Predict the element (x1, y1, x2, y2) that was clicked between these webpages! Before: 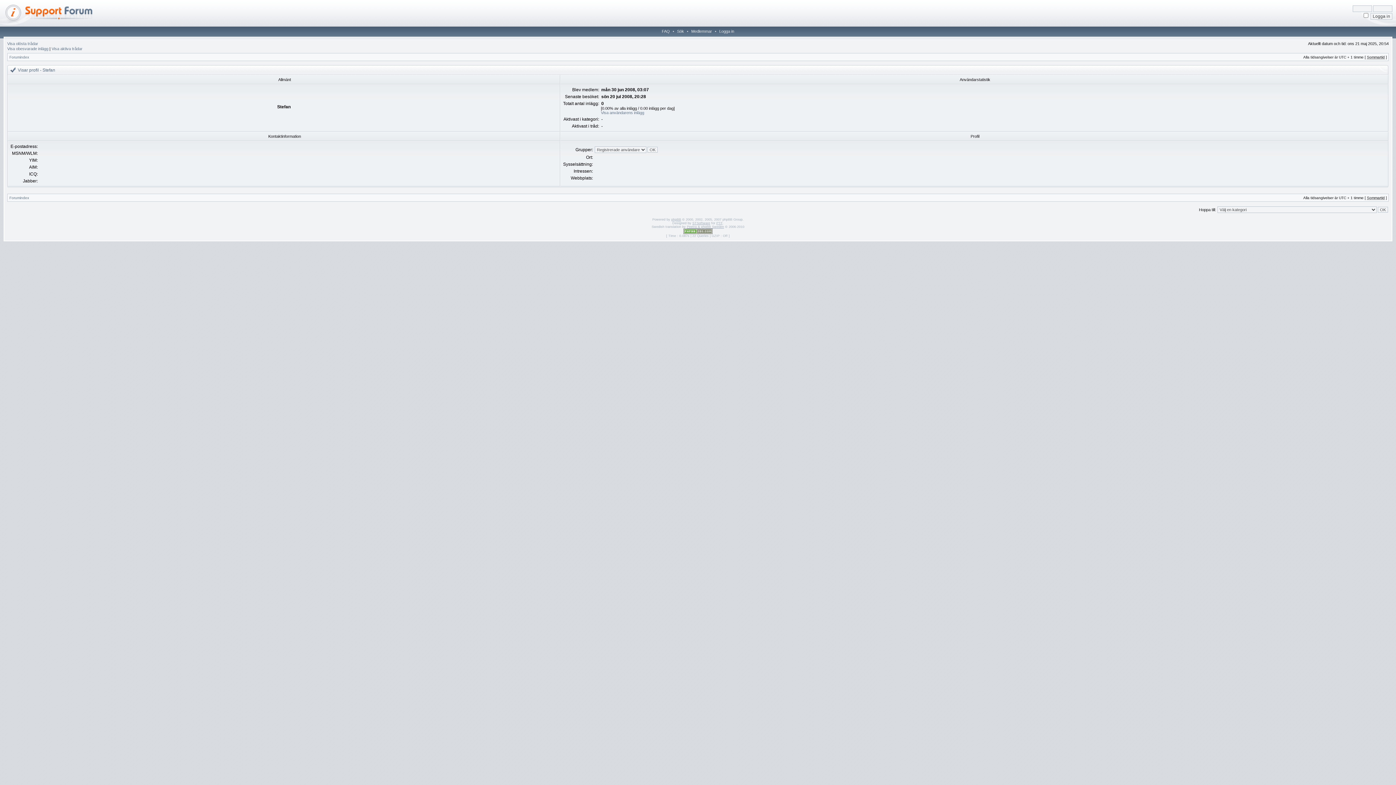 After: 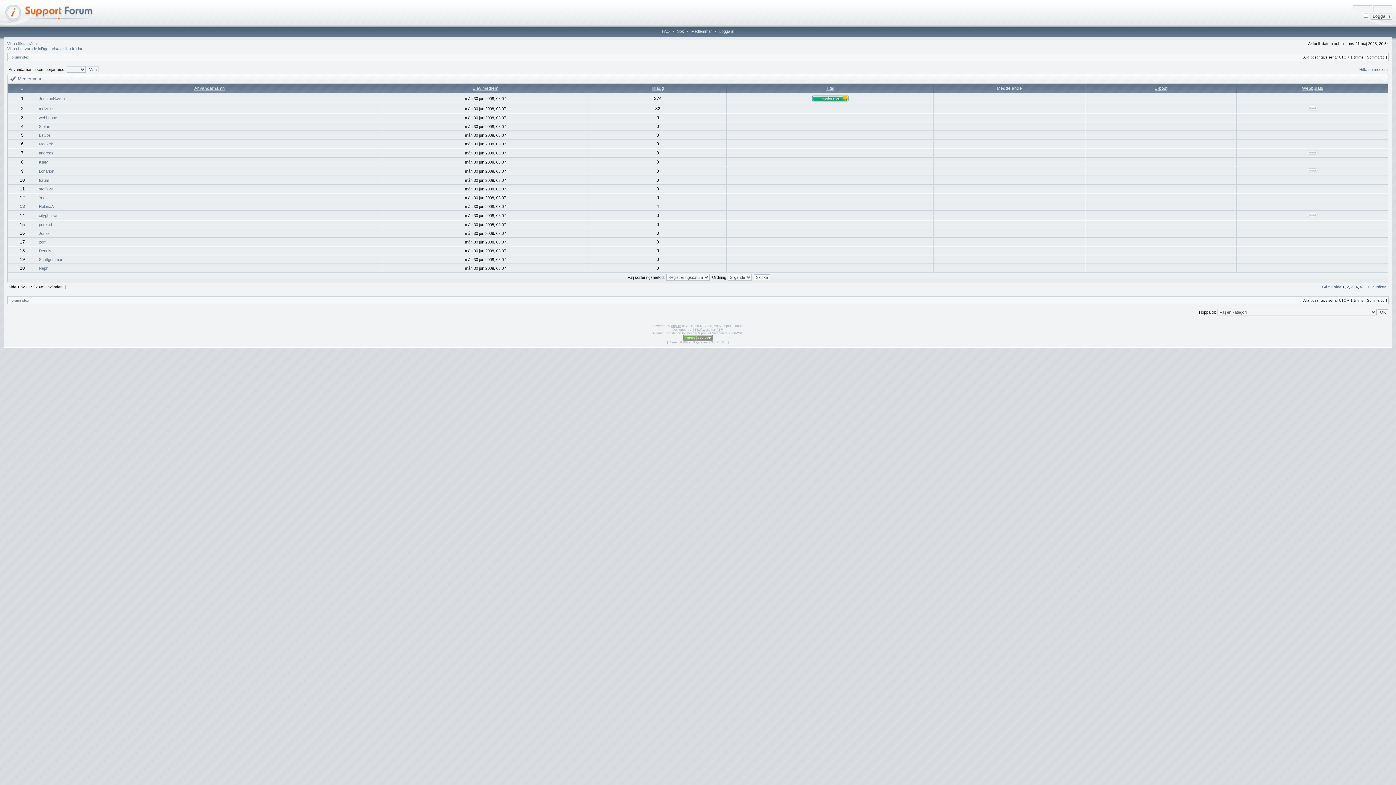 Action: label: Medlemmar bbox: (689, 29, 714, 33)